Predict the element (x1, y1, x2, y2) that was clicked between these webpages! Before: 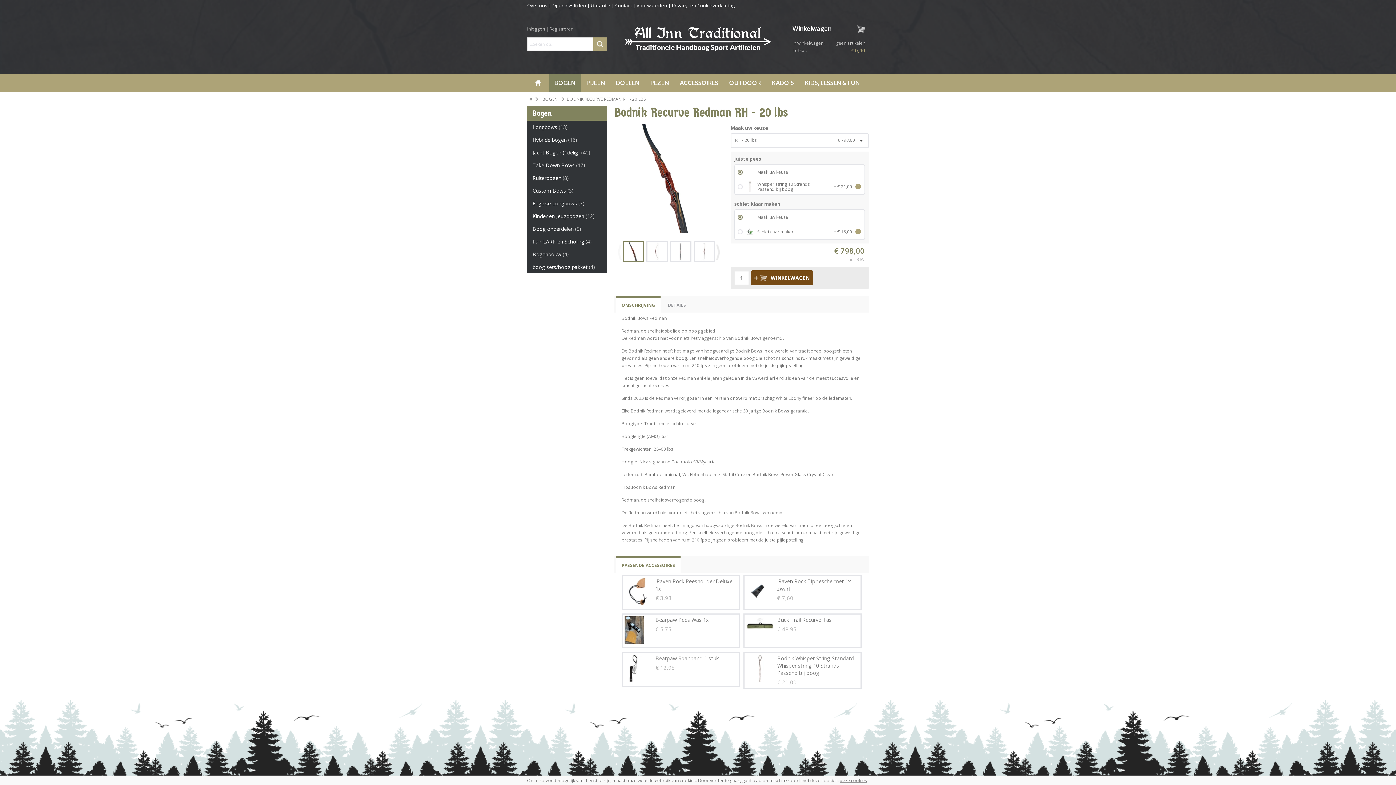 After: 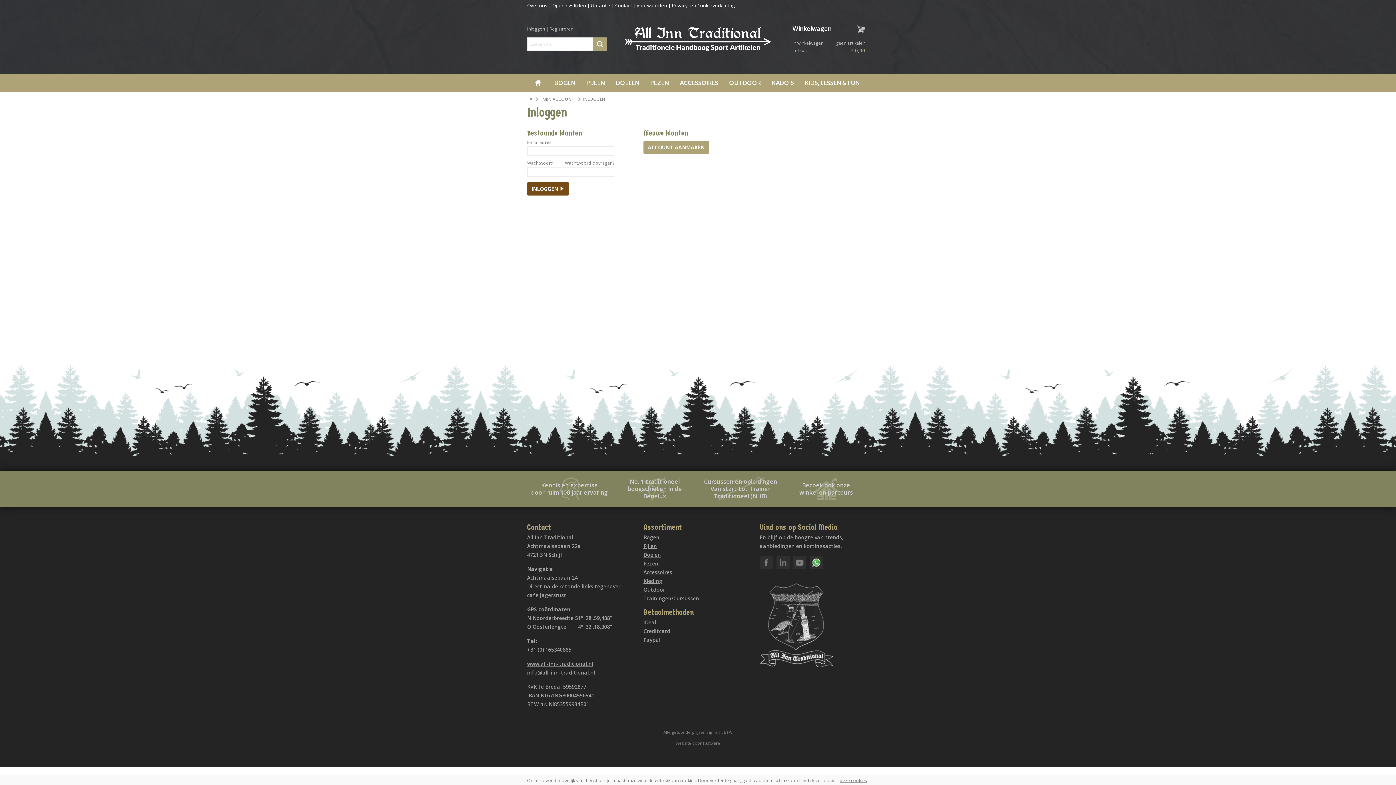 Action: bbox: (527, 25, 545, 32) label: Inloggen